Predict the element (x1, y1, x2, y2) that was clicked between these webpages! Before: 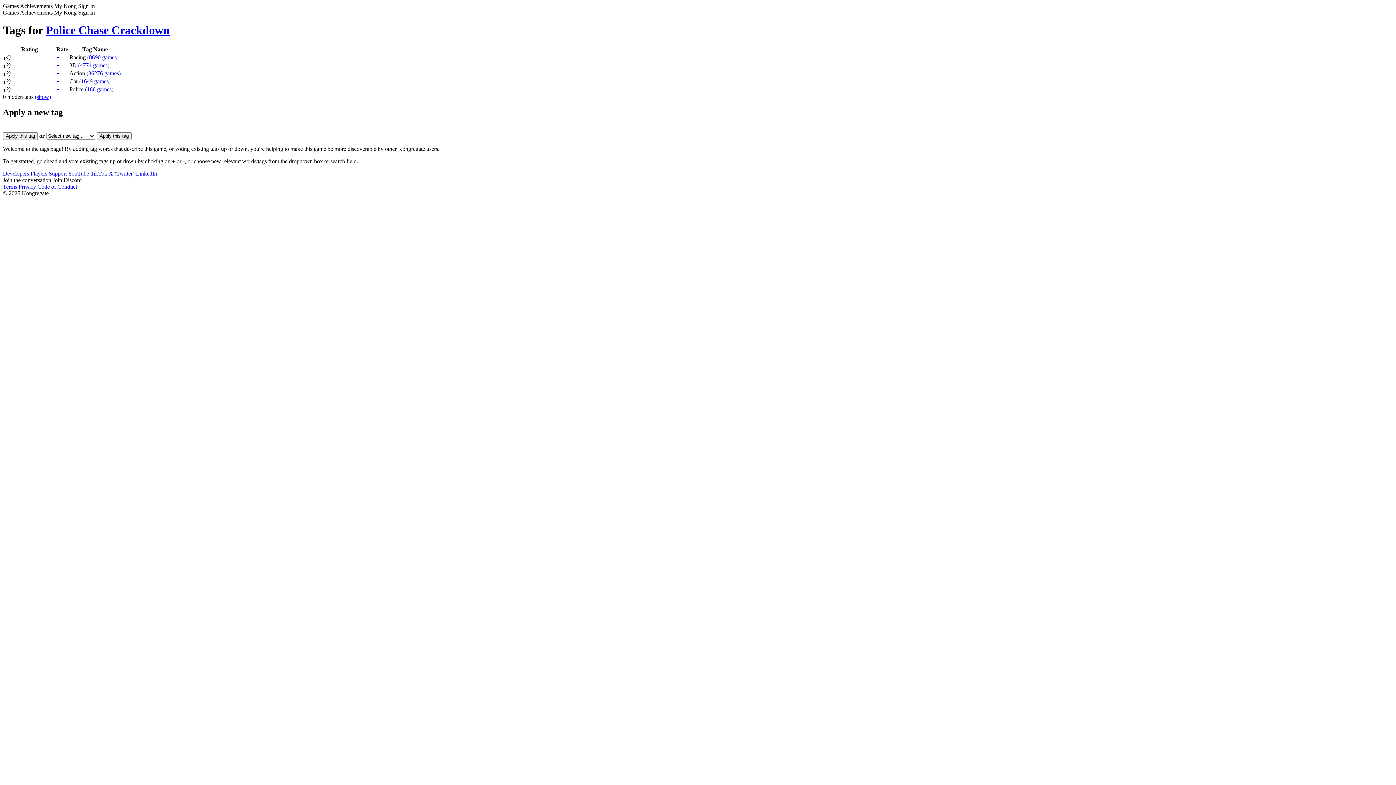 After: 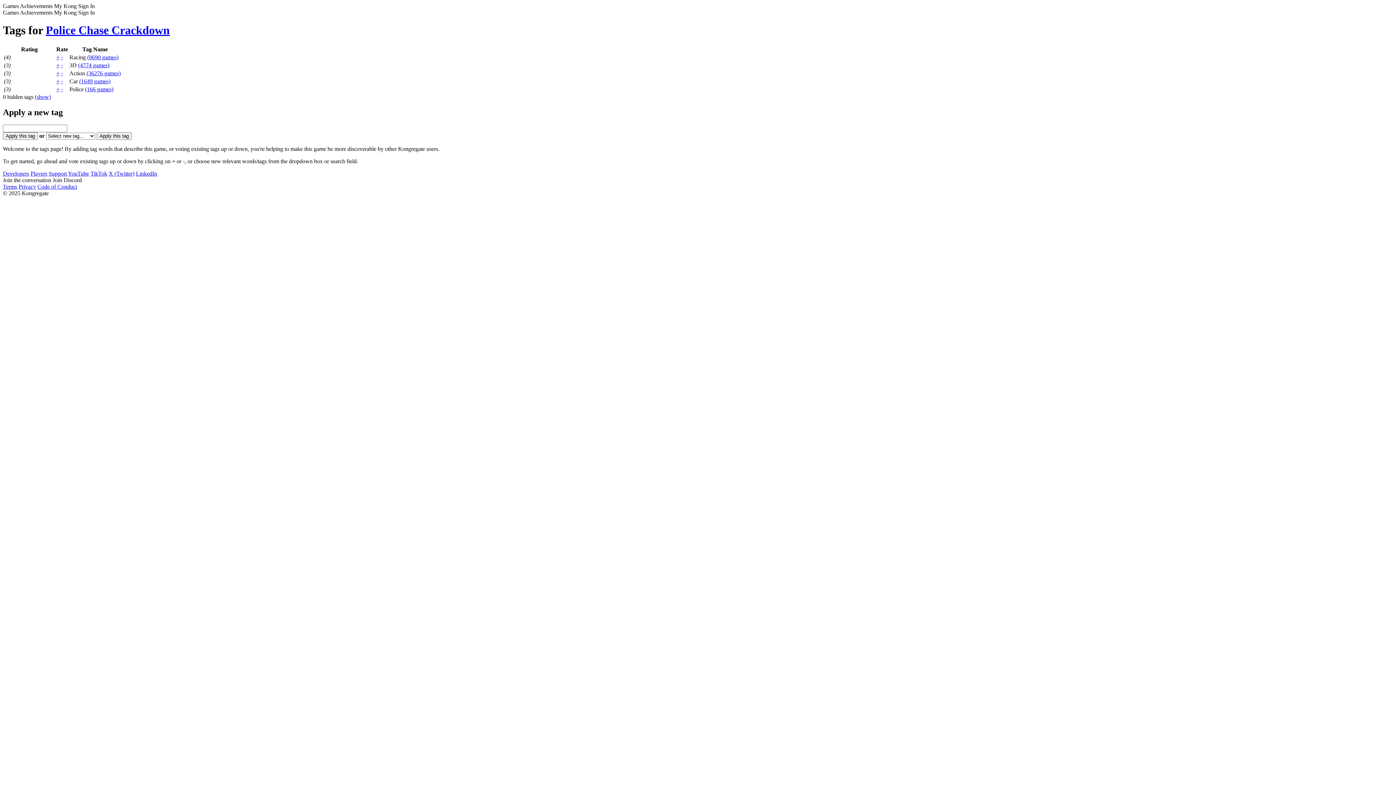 Action: label: X (Twitter) bbox: (108, 170, 134, 176)